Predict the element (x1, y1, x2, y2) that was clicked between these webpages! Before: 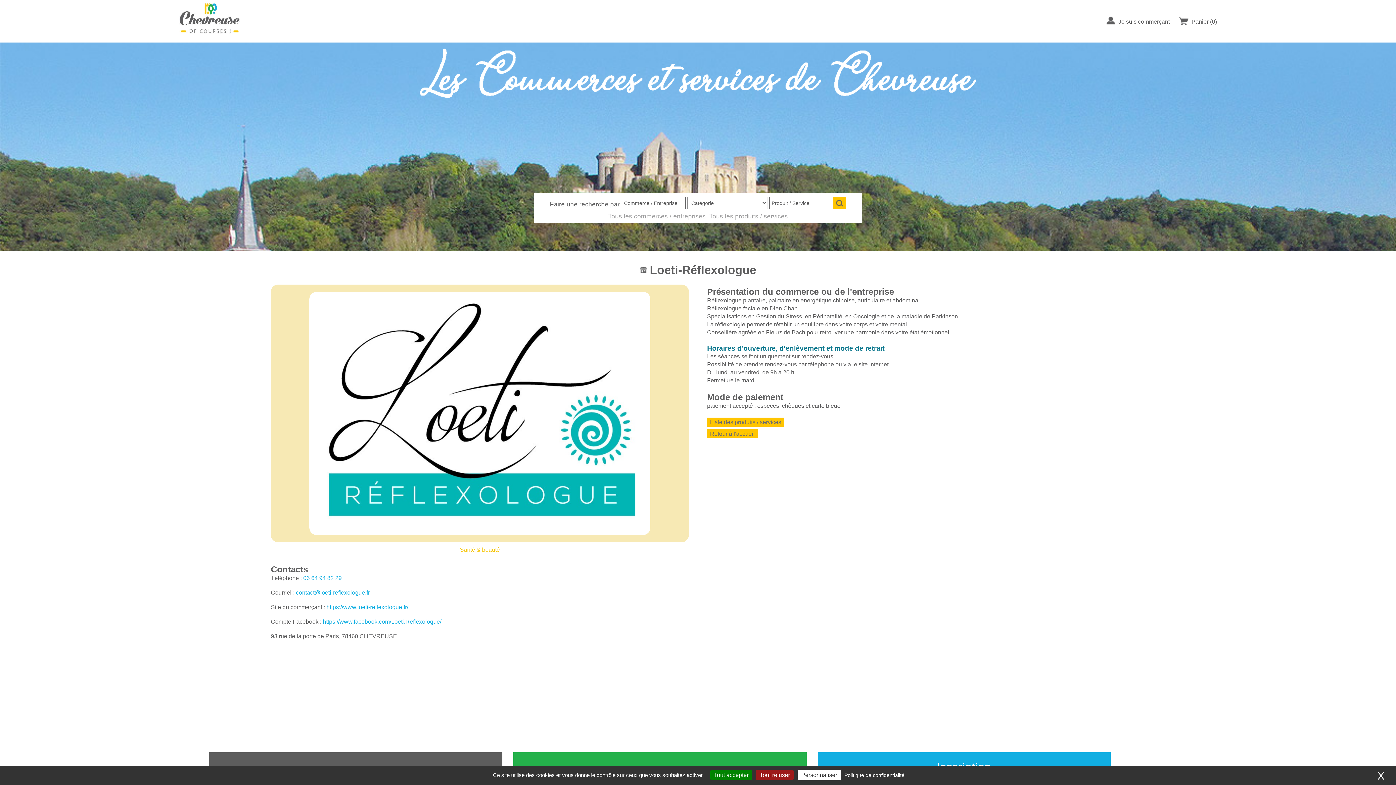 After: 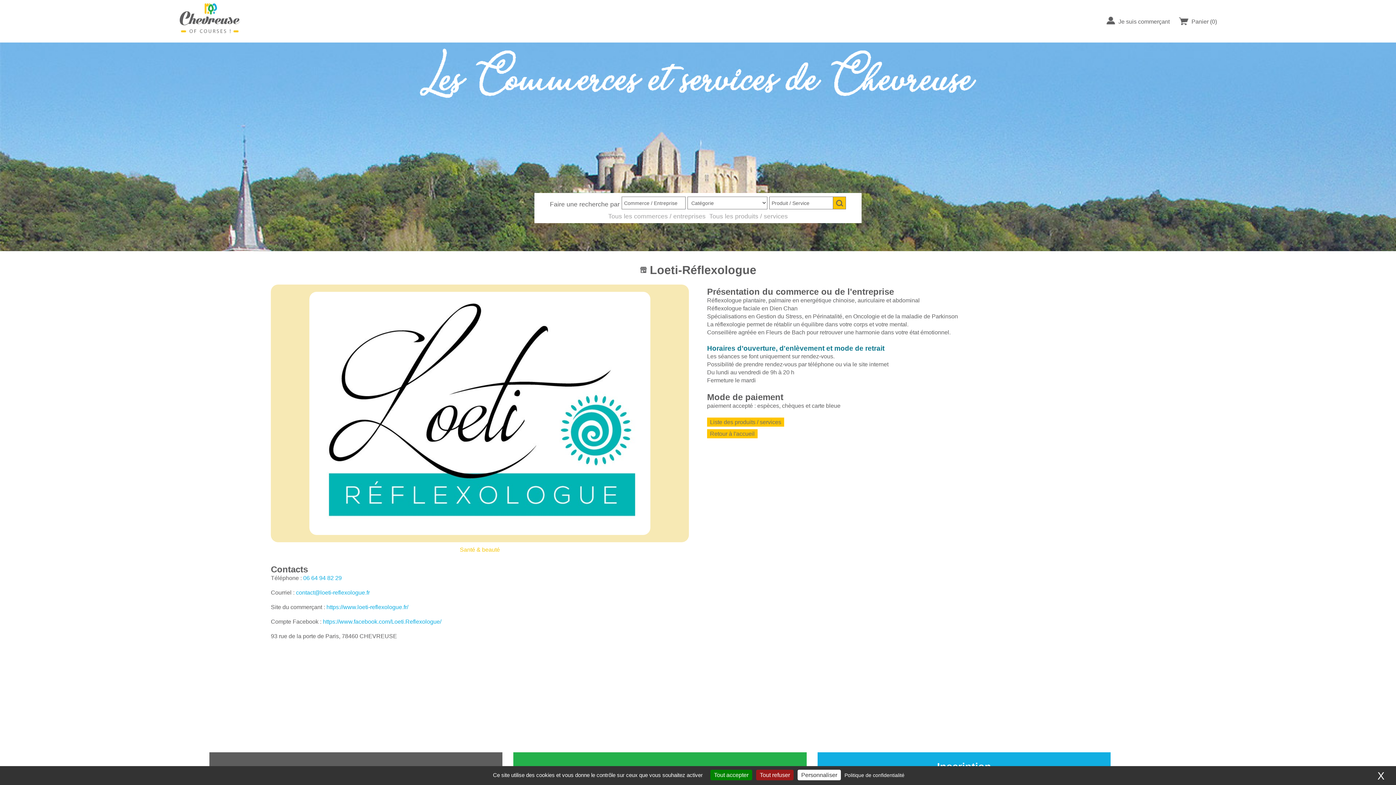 Action: bbox: (296, 589, 369, 596) label: contact@loeti-reflexologue.fr